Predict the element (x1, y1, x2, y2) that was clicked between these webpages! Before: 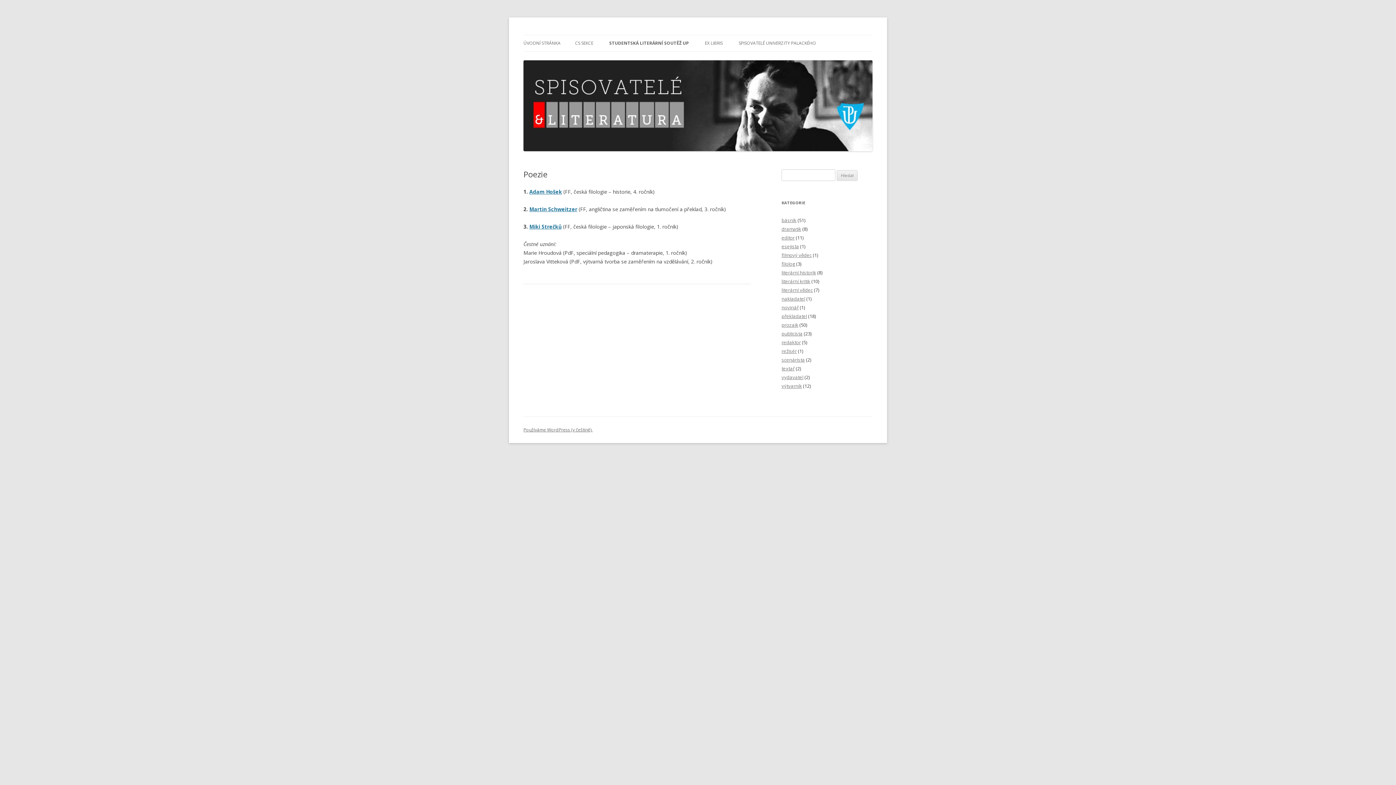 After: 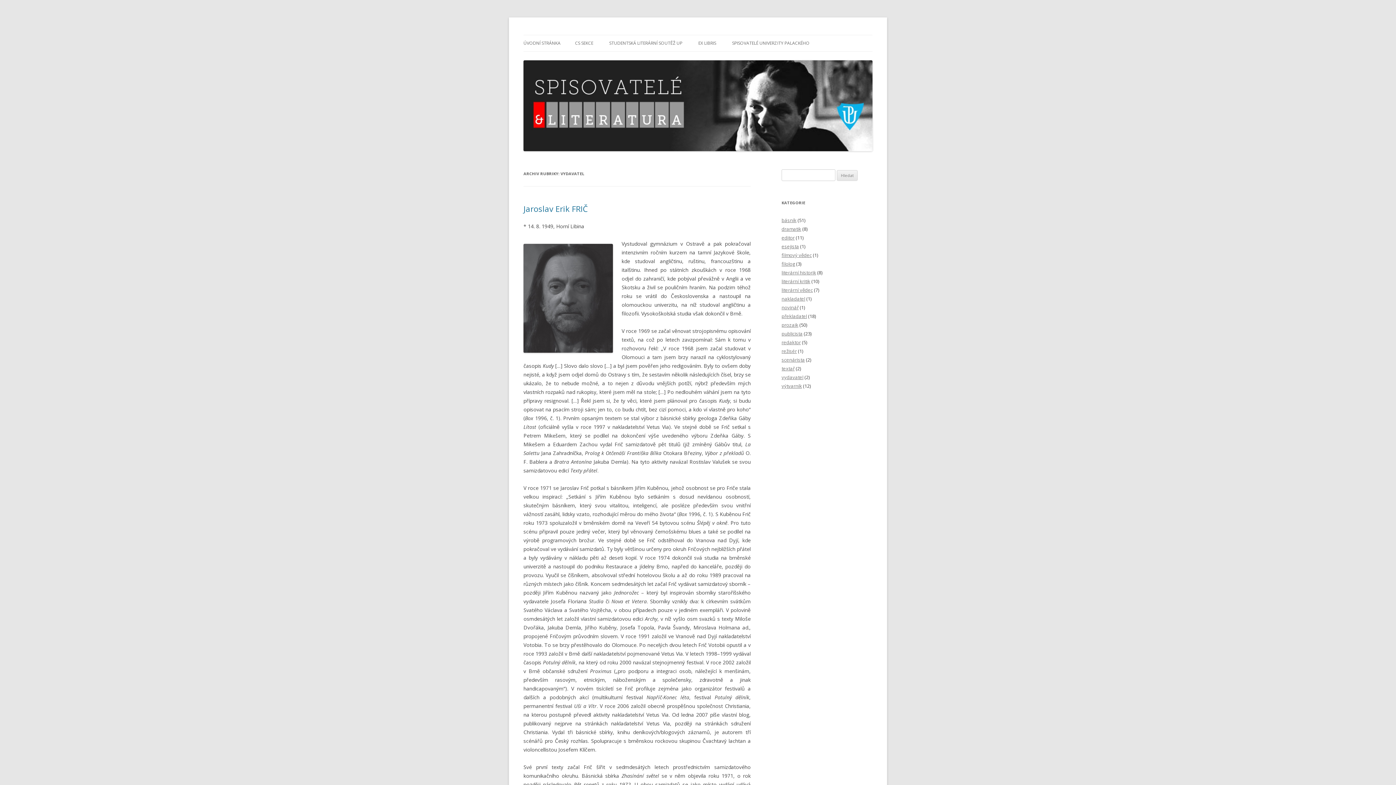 Action: label: vydavatel bbox: (781, 374, 803, 380)